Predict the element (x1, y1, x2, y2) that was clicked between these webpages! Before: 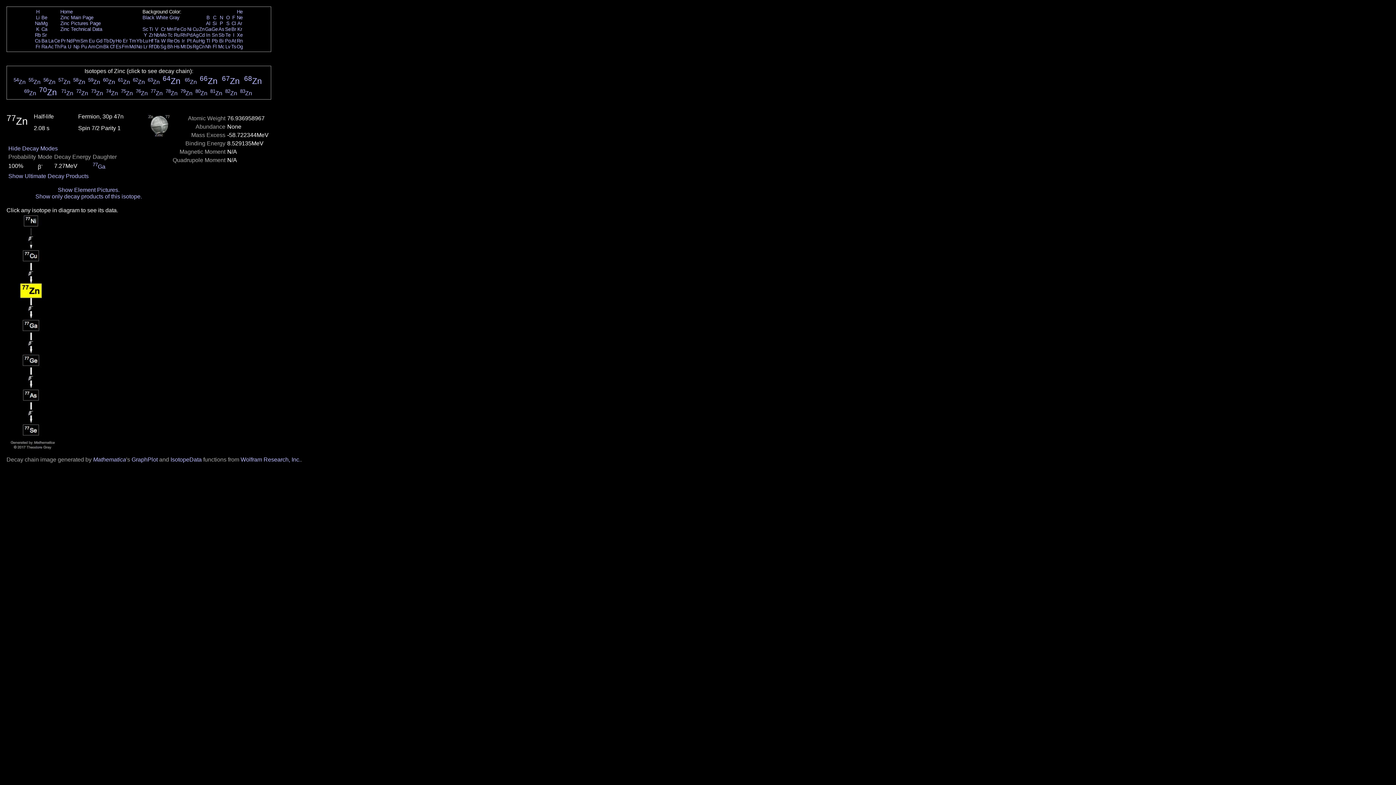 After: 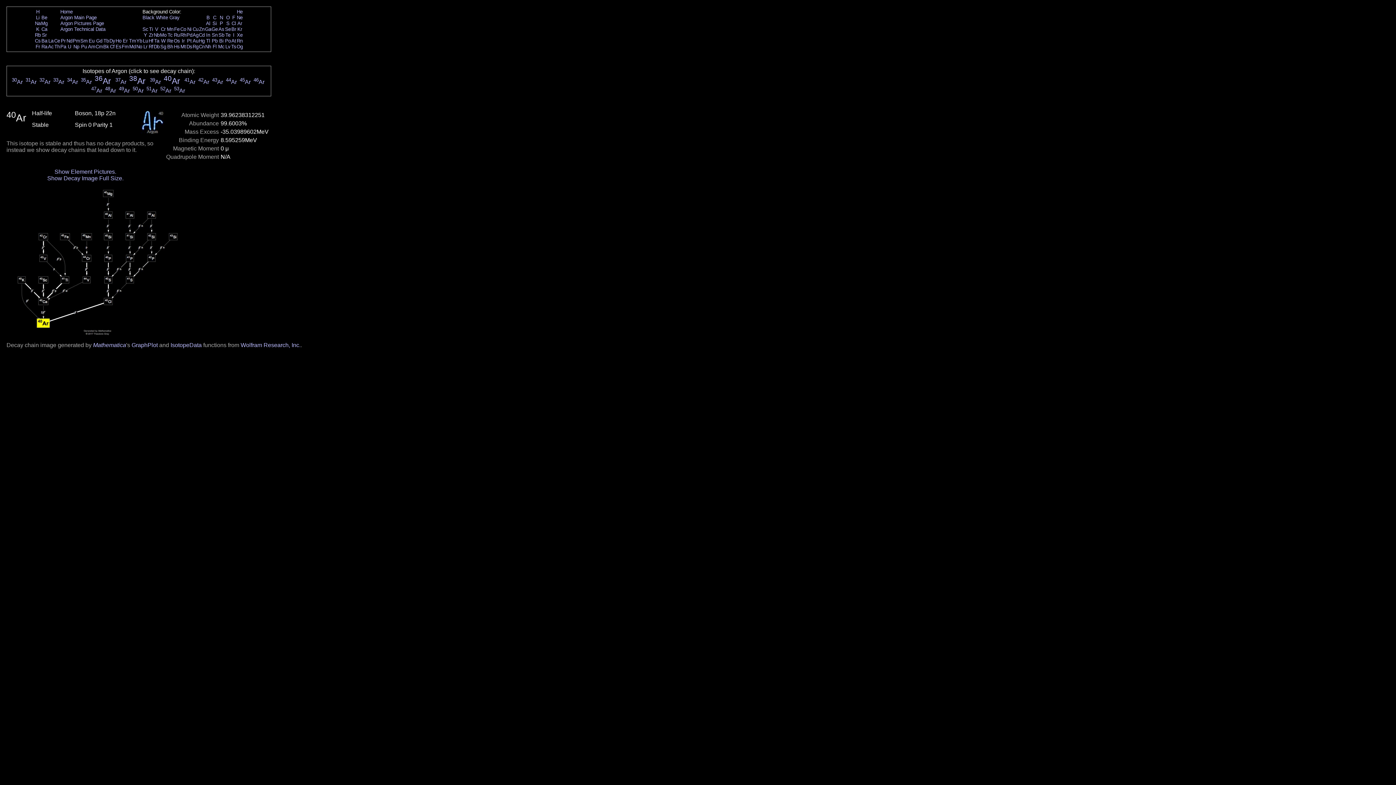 Action: label: Ar bbox: (237, 20, 242, 26)